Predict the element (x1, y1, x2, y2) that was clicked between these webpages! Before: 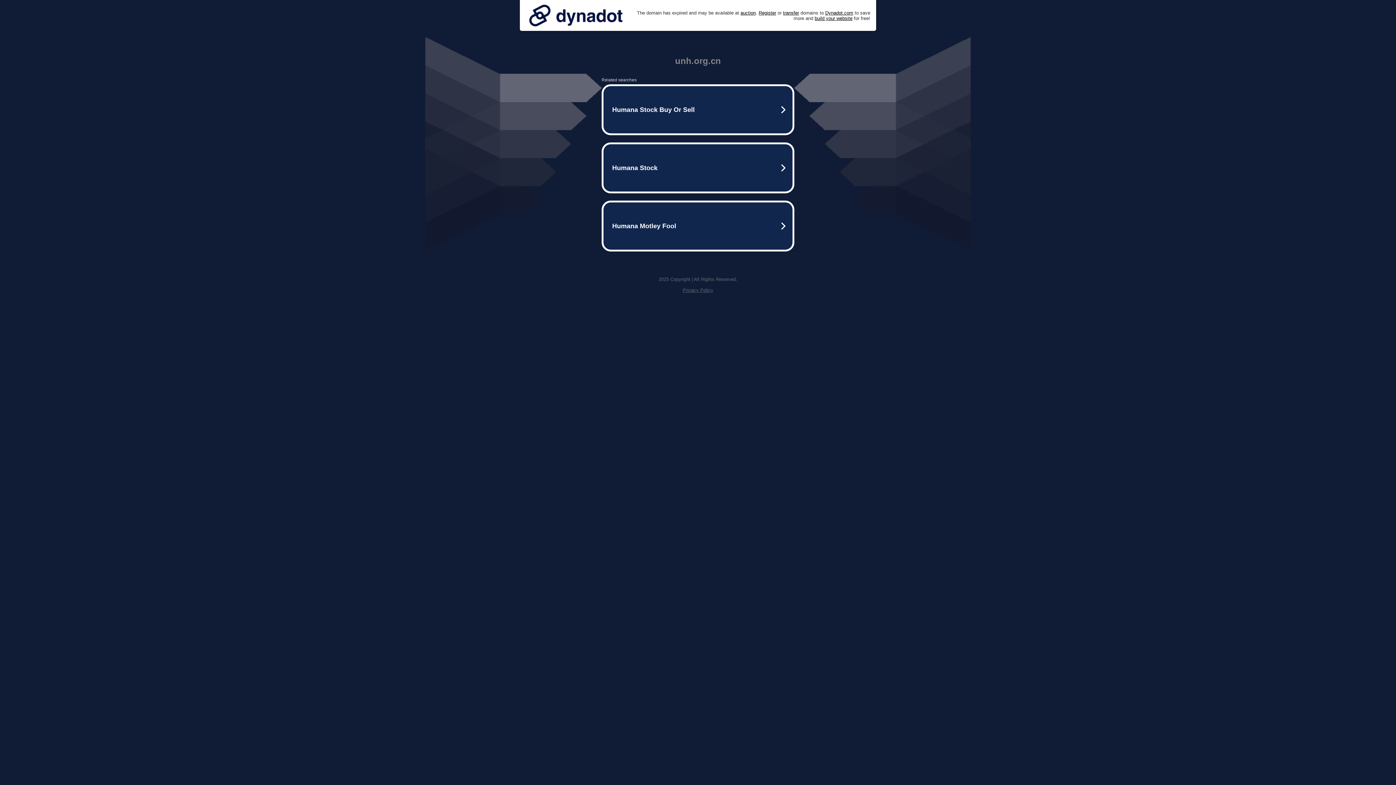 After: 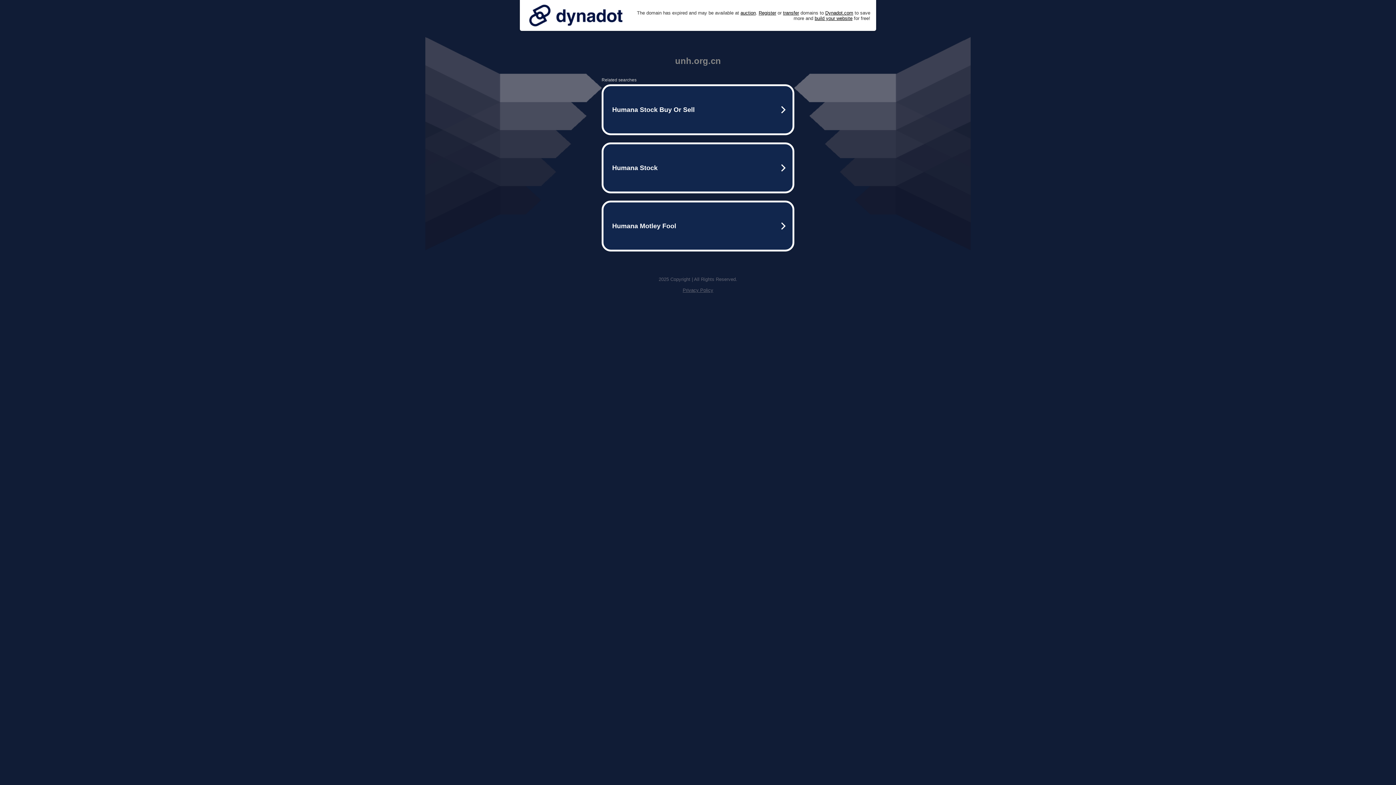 Action: bbox: (525, 0, 626, 30)